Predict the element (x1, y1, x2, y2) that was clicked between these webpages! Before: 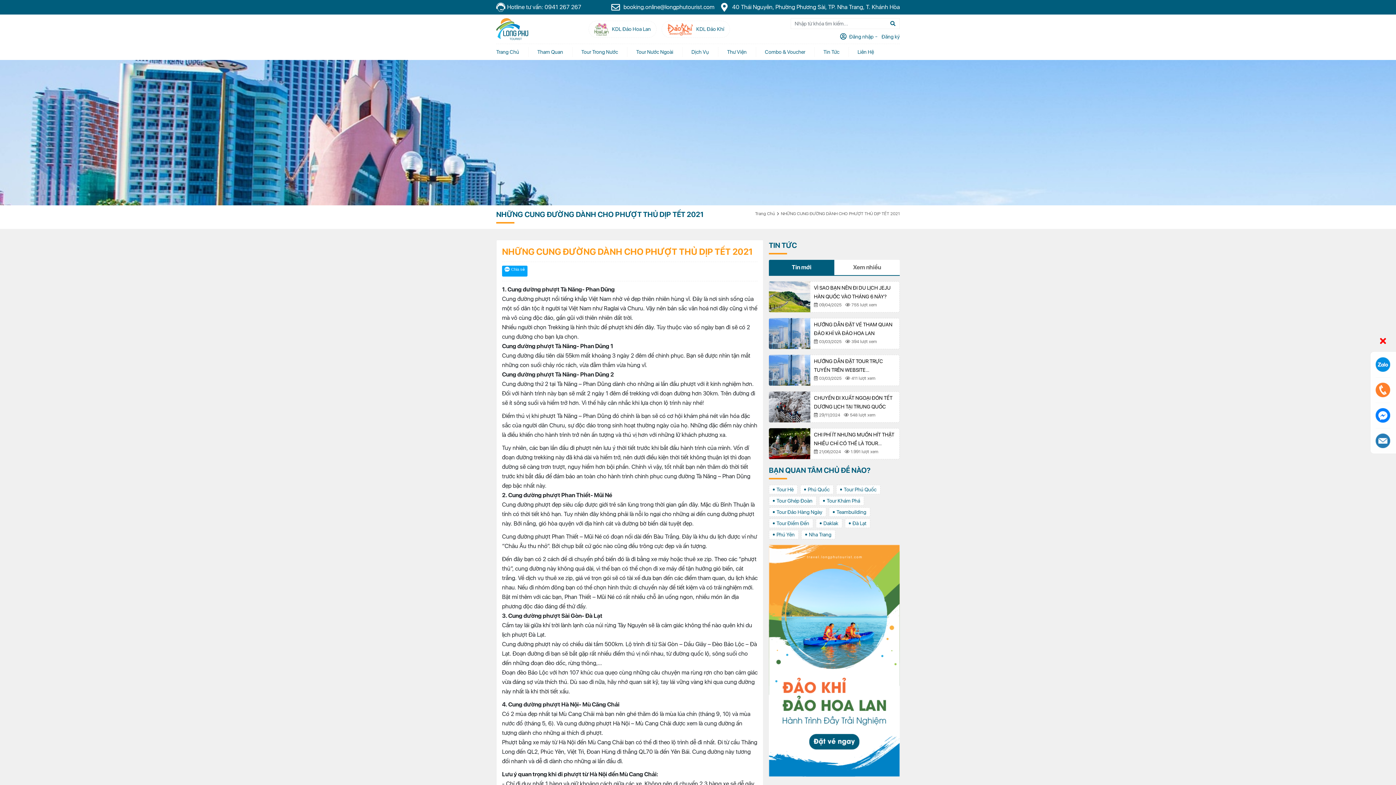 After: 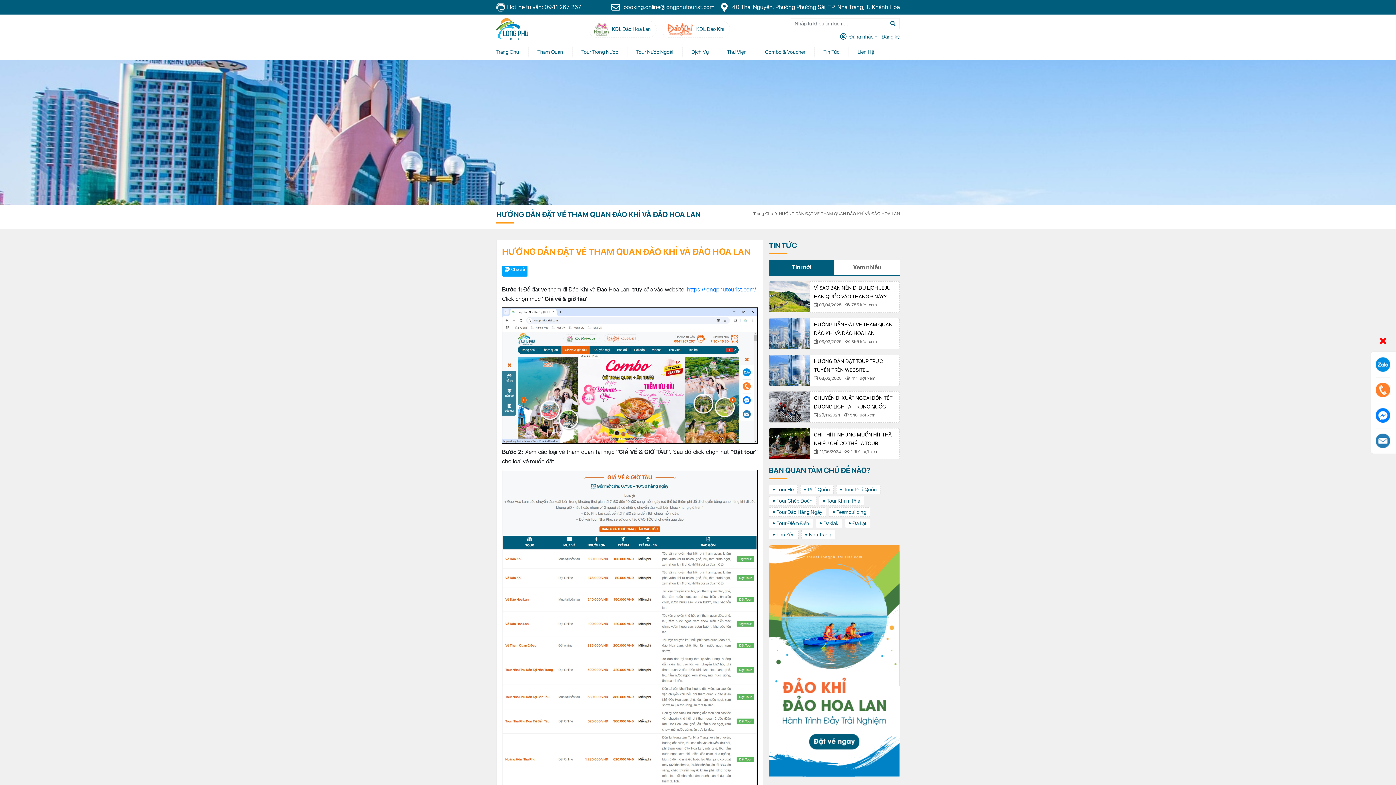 Action: bbox: (769, 318, 810, 349)